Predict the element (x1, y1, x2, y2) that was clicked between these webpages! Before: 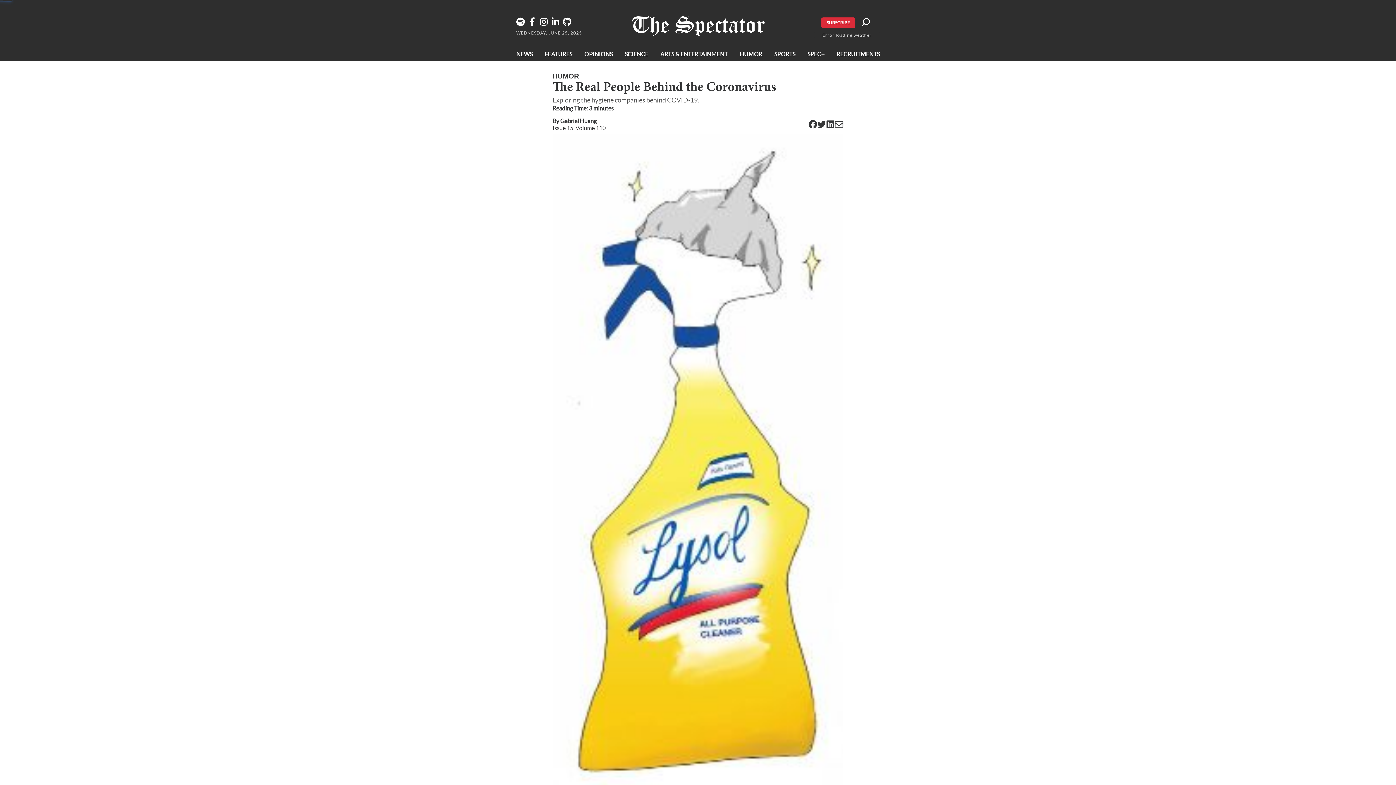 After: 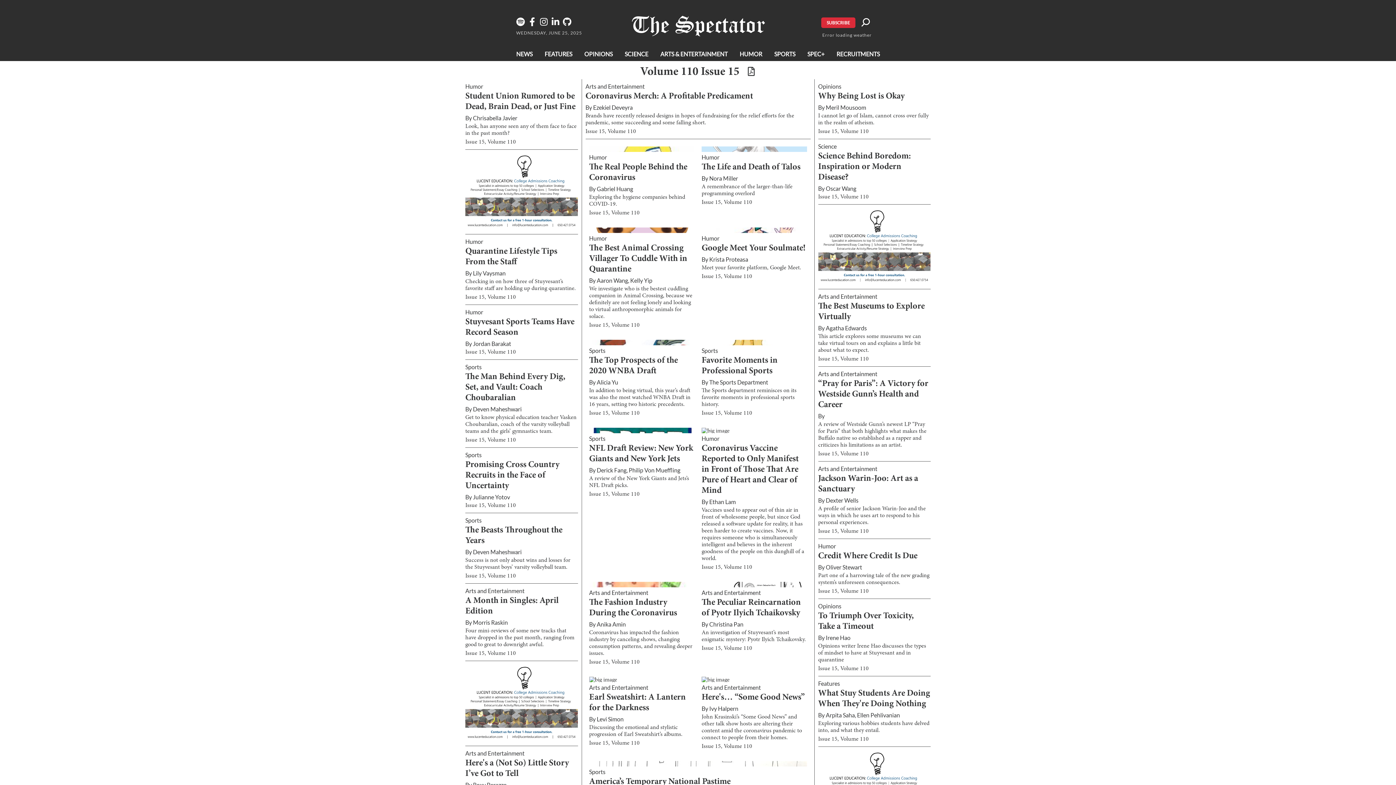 Action: label: Issue 15, Volume 110 bbox: (552, 124, 605, 131)